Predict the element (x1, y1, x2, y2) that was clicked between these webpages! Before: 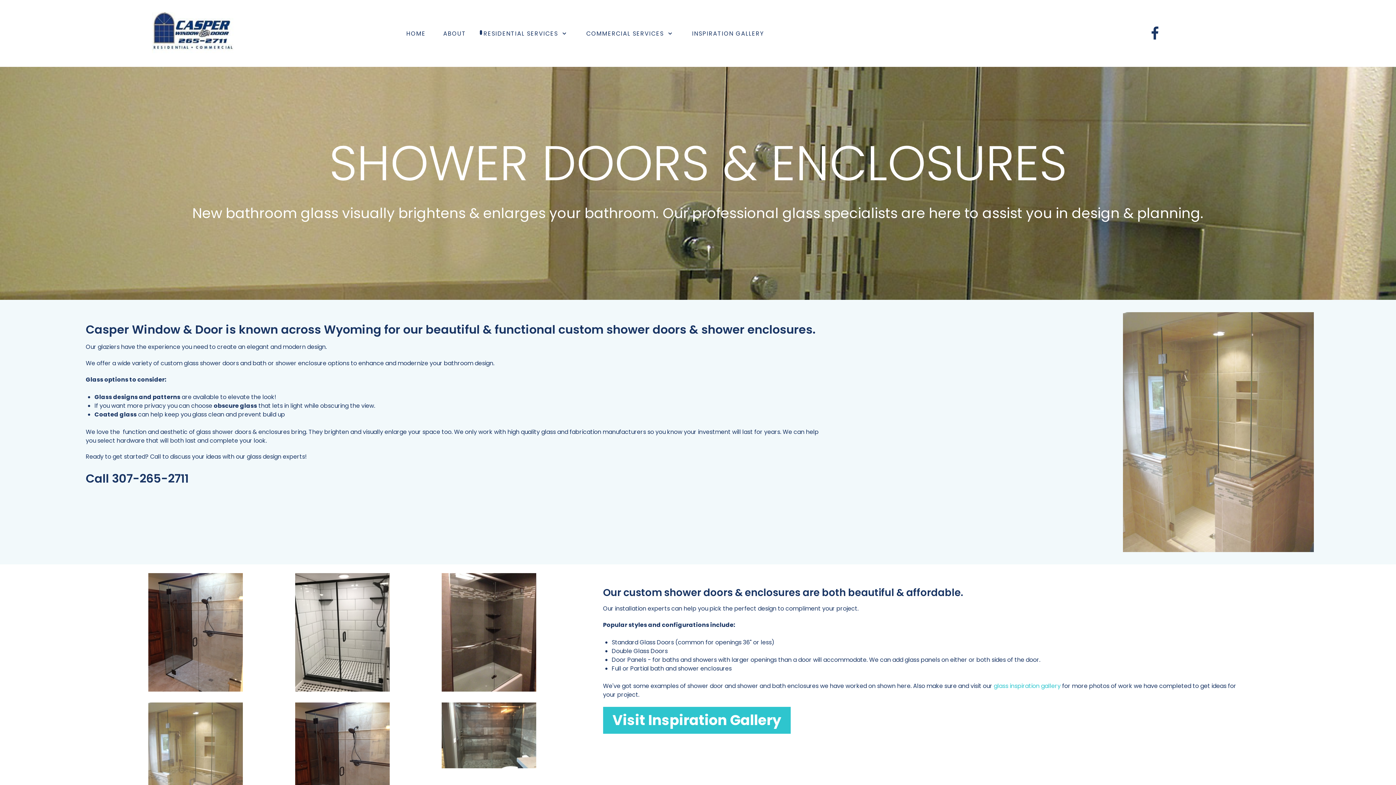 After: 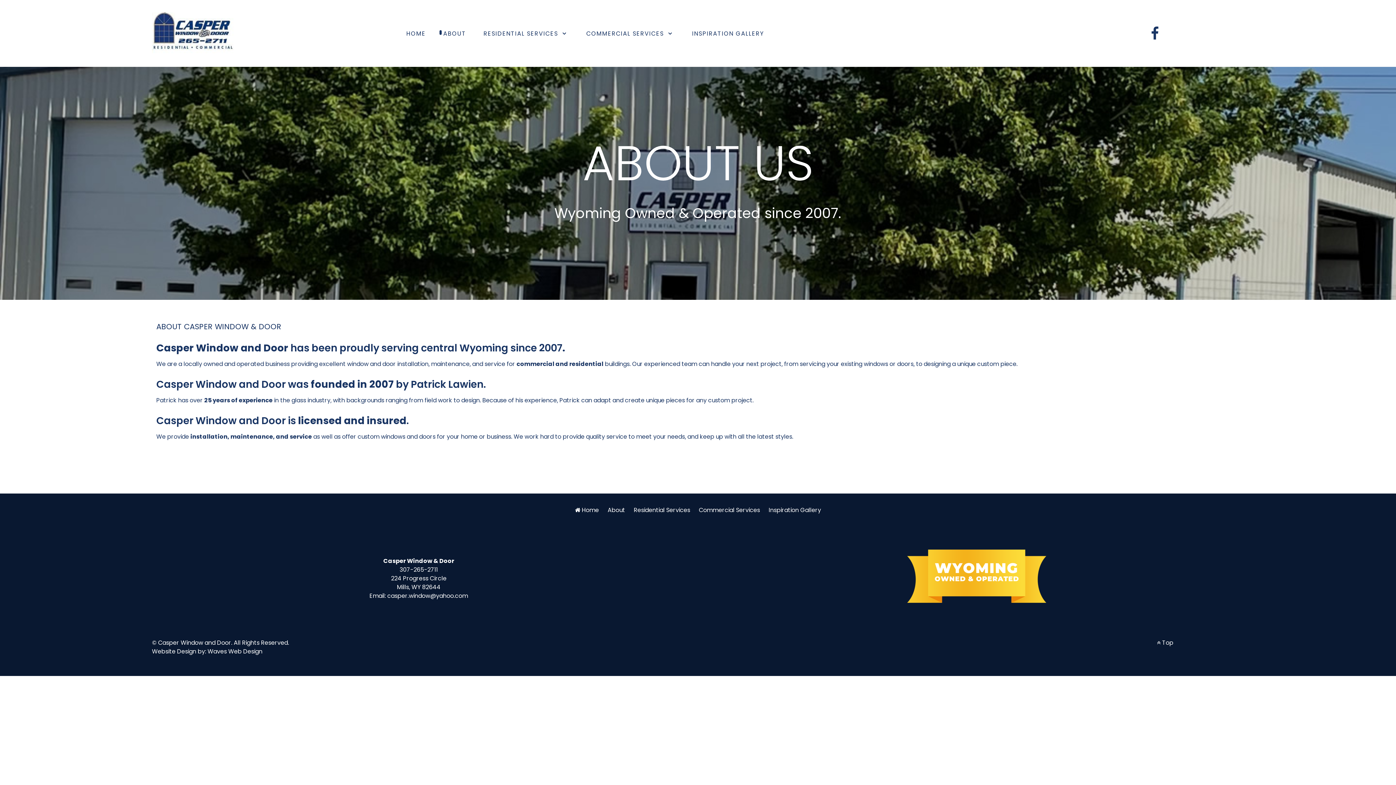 Action: label: ABOUT bbox: (434, 25, 474, 41)